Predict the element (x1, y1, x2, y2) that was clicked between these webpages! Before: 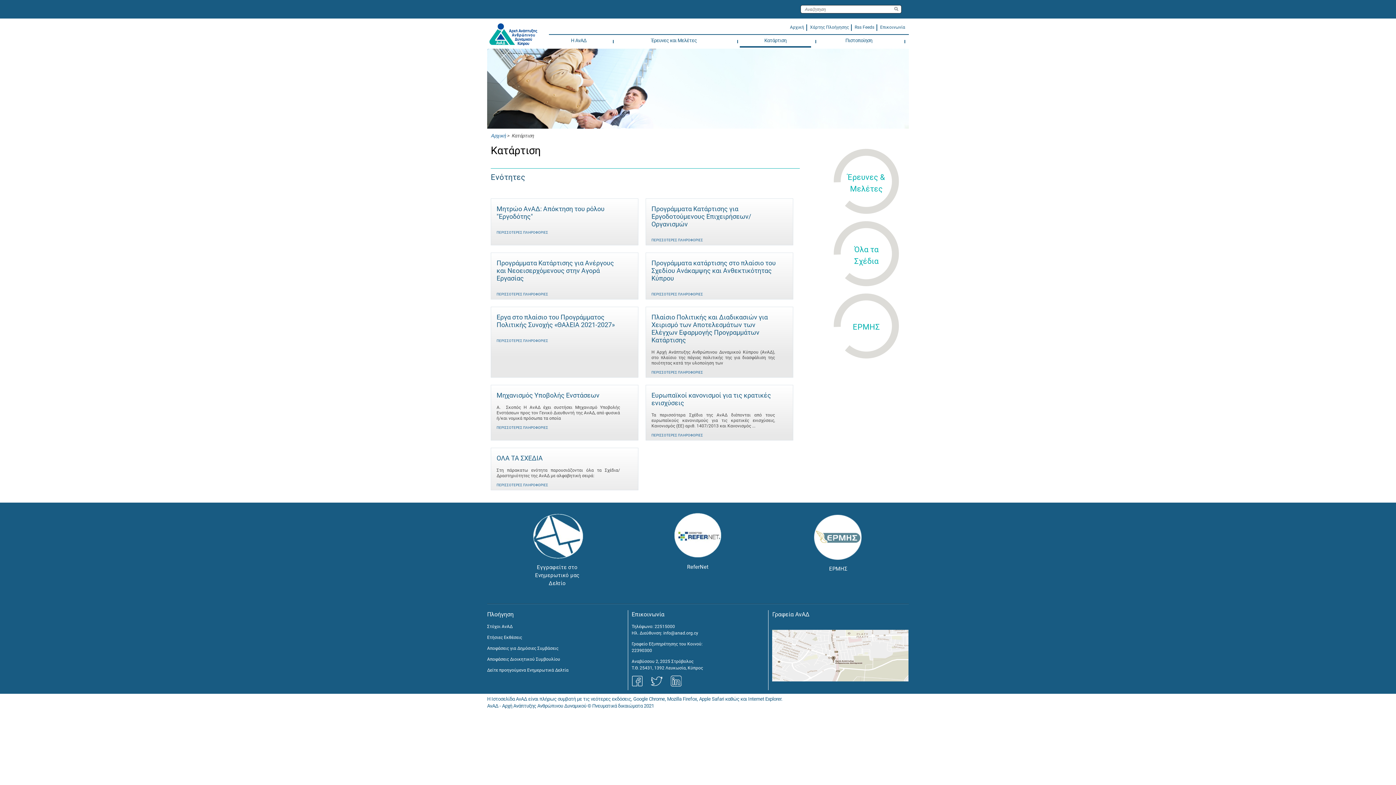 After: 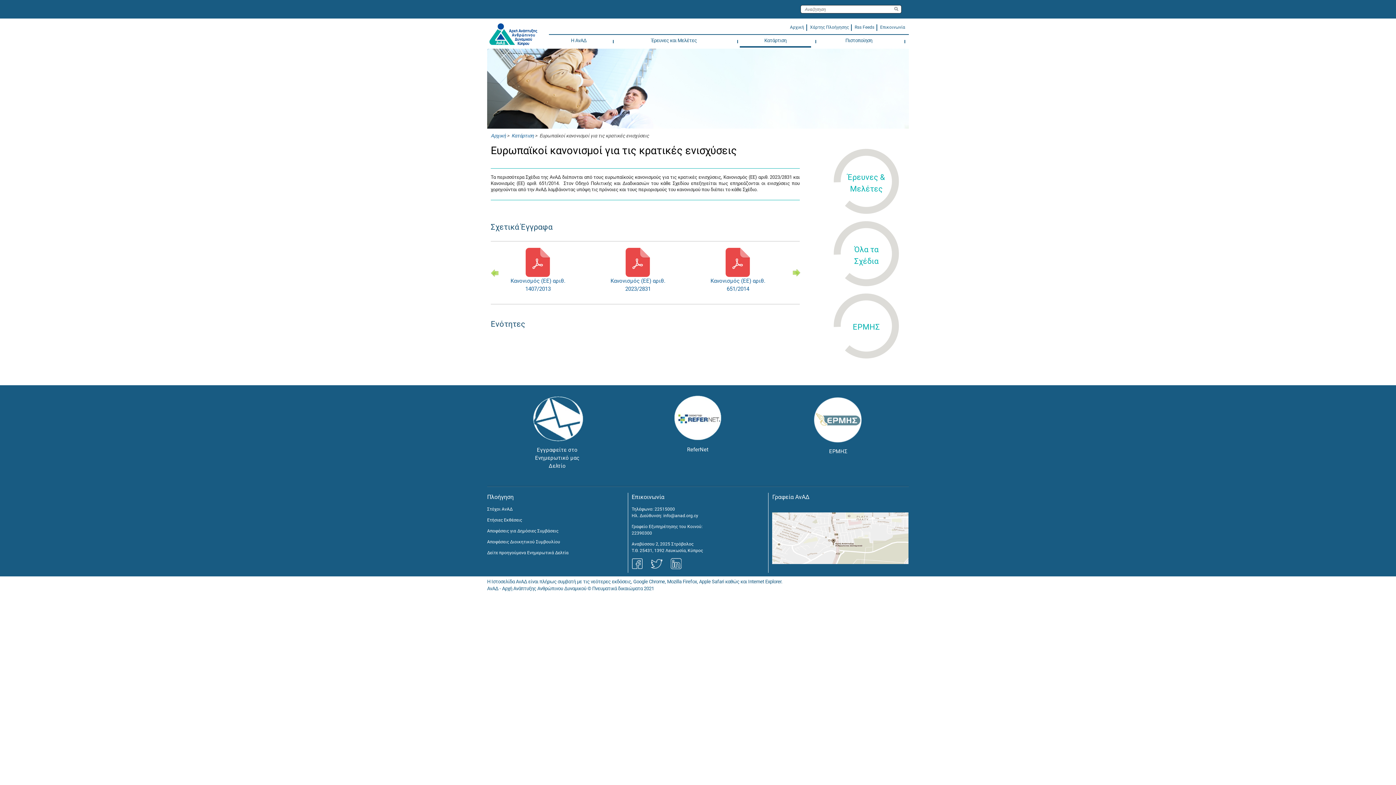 Action: bbox: (651, 433, 703, 437) label: ΠΕΡΙΣΣΟΤΕΡΕΣ ΠΛΗΡΟΦΟΡΙΕΣ